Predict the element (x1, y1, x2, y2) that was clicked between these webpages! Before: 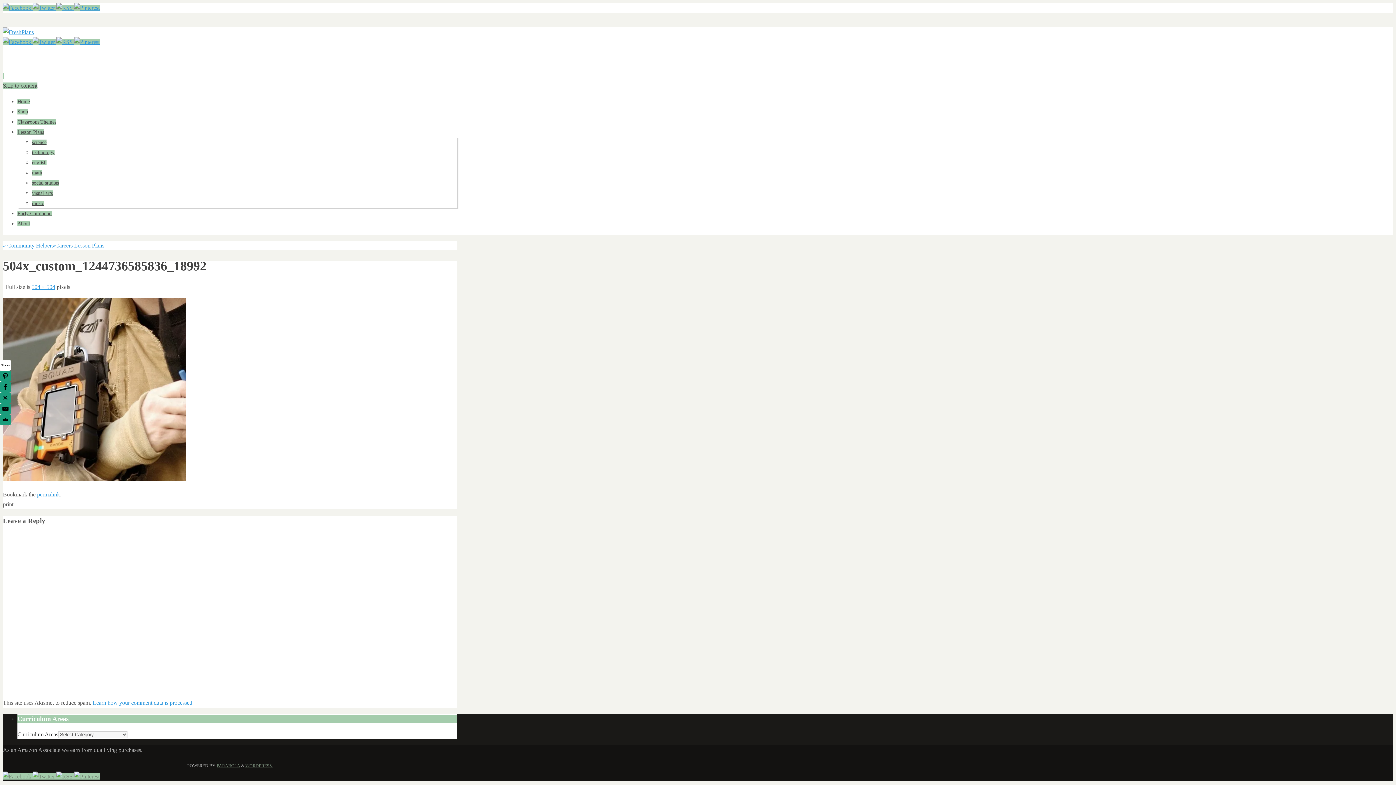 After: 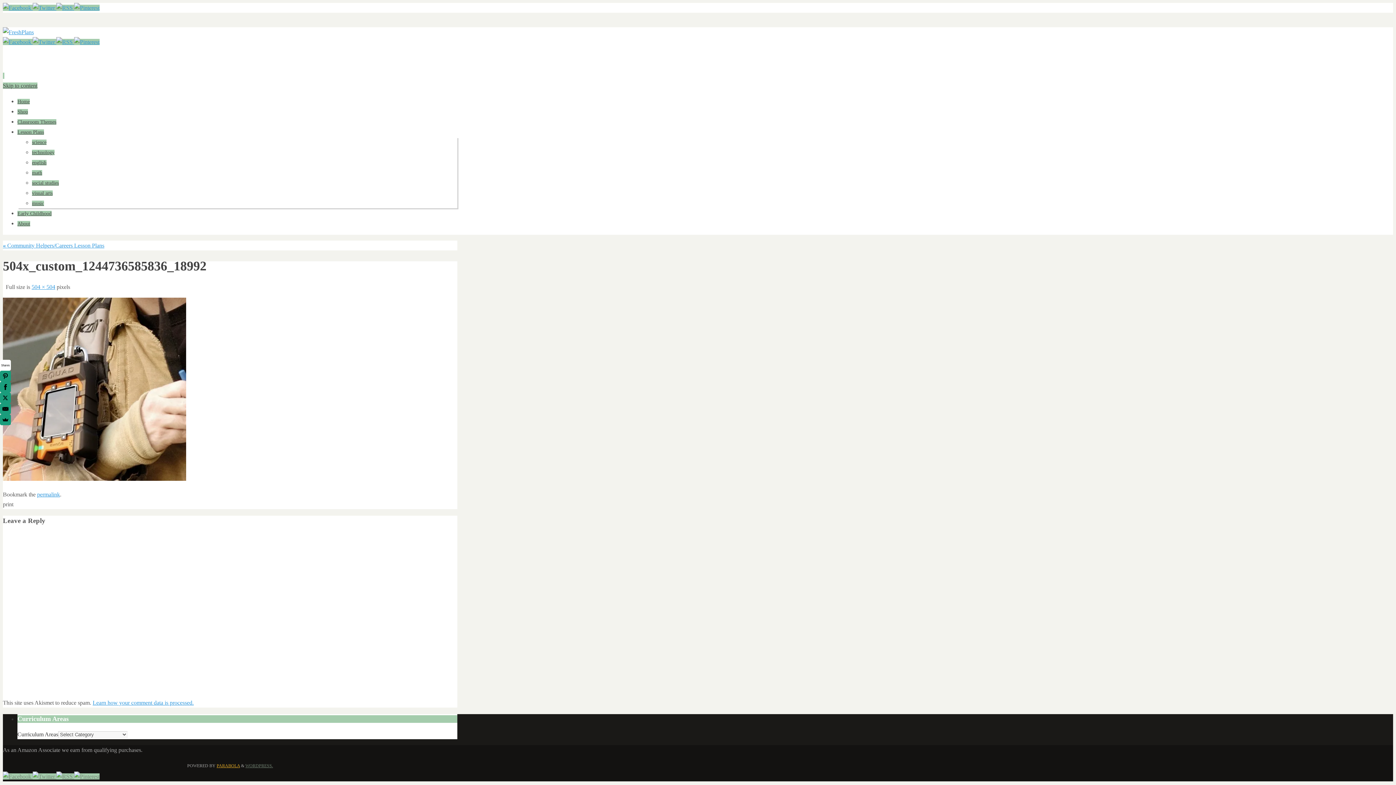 Action: bbox: (216, 763, 240, 768) label: PARABOLA